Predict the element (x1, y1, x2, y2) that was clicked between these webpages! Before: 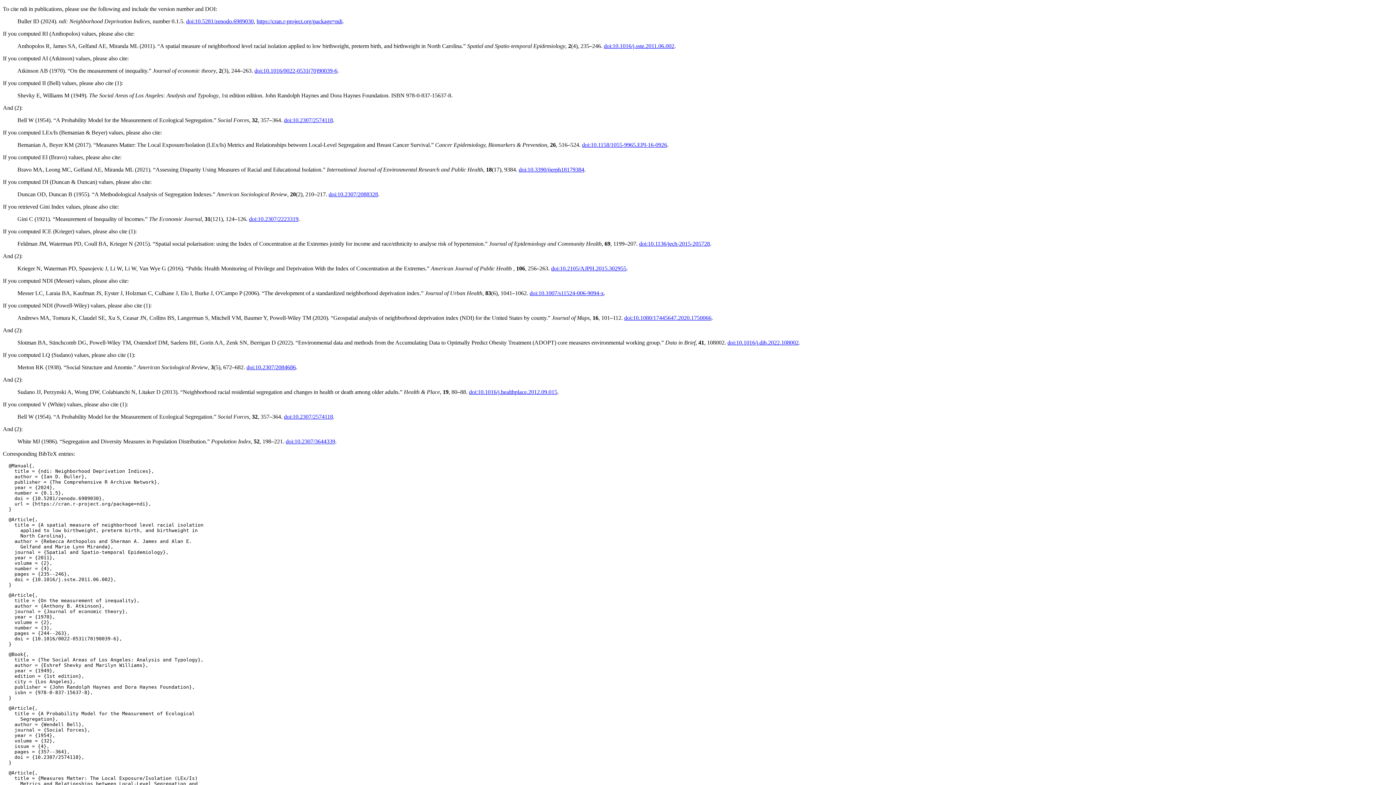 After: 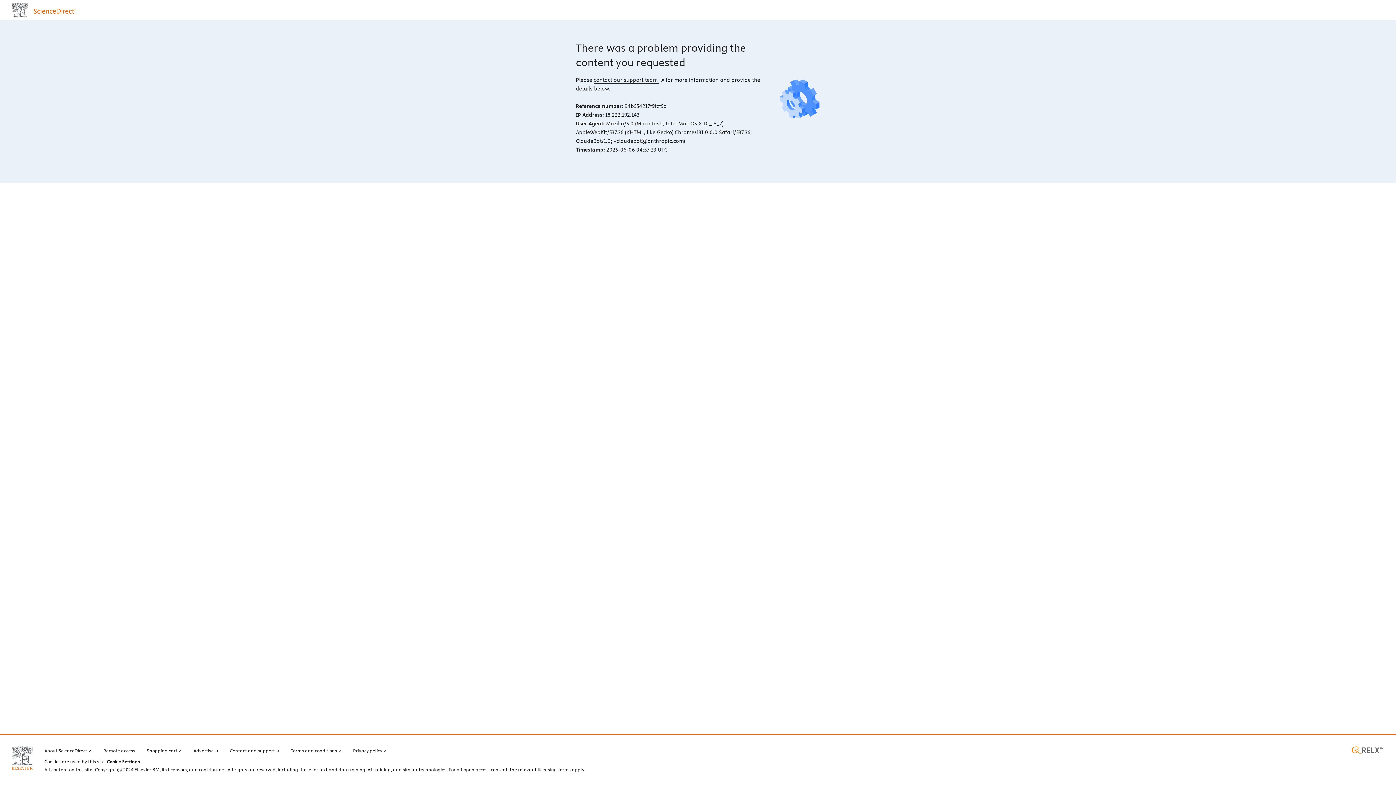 Action: bbox: (727, 339, 798, 345) label: doi:10.1016/j.dib.2022.108002